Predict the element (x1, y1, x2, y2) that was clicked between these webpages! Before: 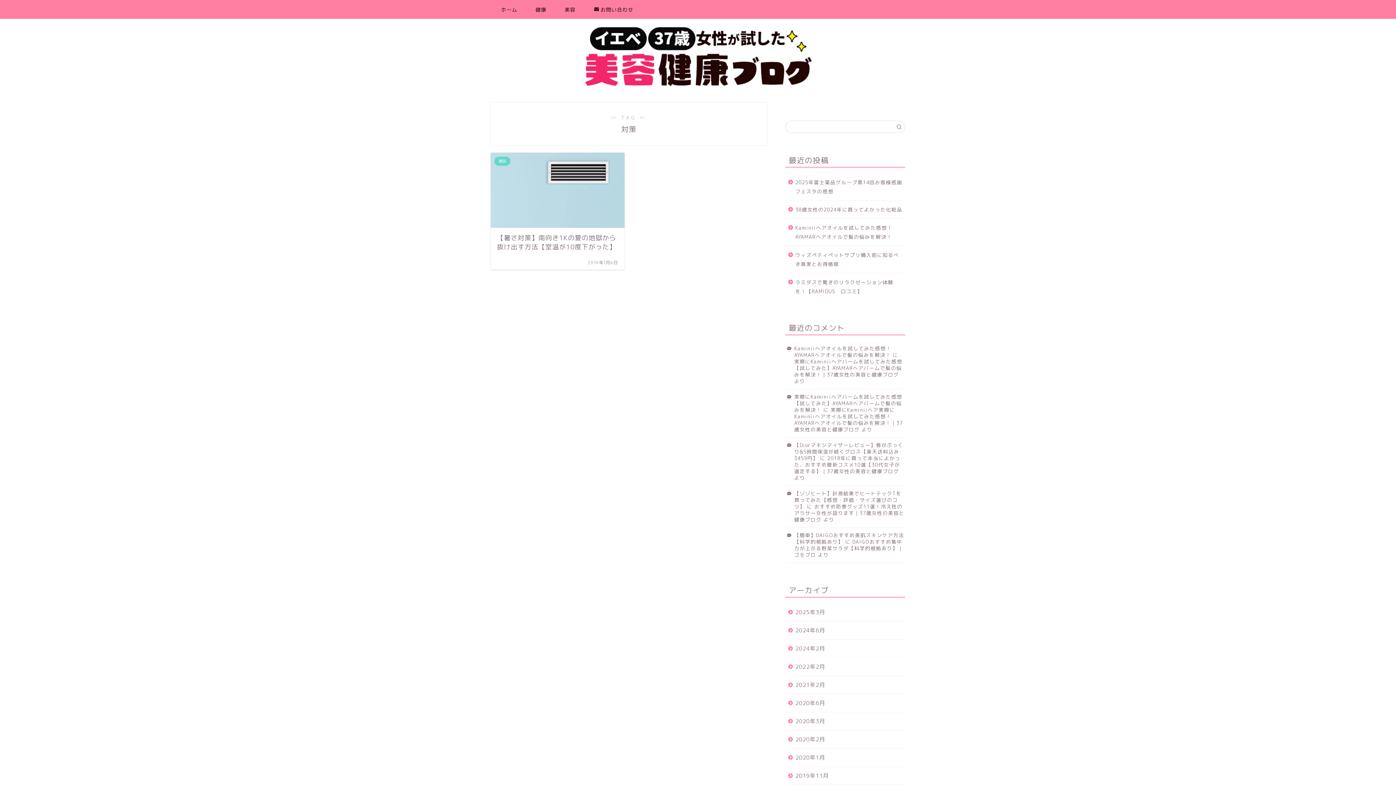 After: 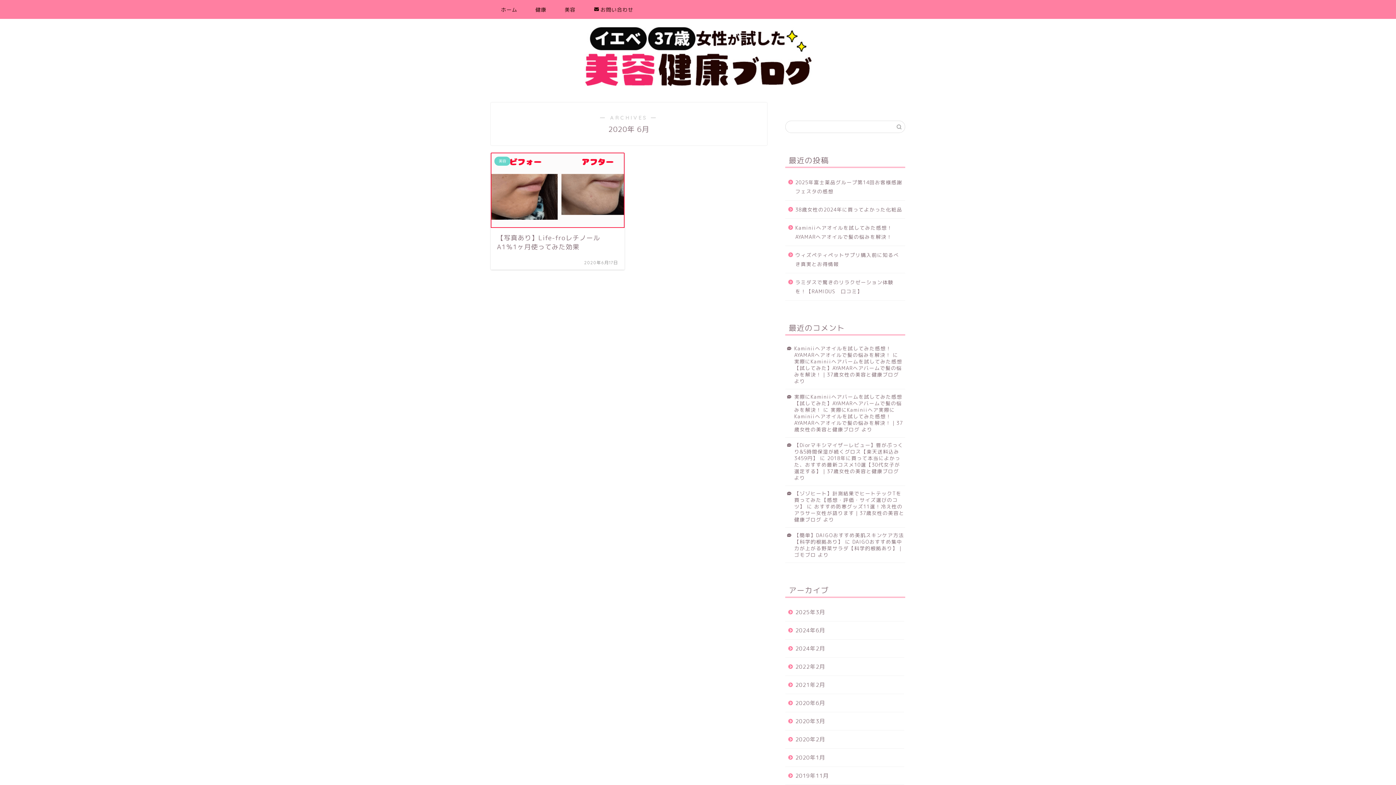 Action: label: 2020年6月 bbox: (785, 694, 904, 712)